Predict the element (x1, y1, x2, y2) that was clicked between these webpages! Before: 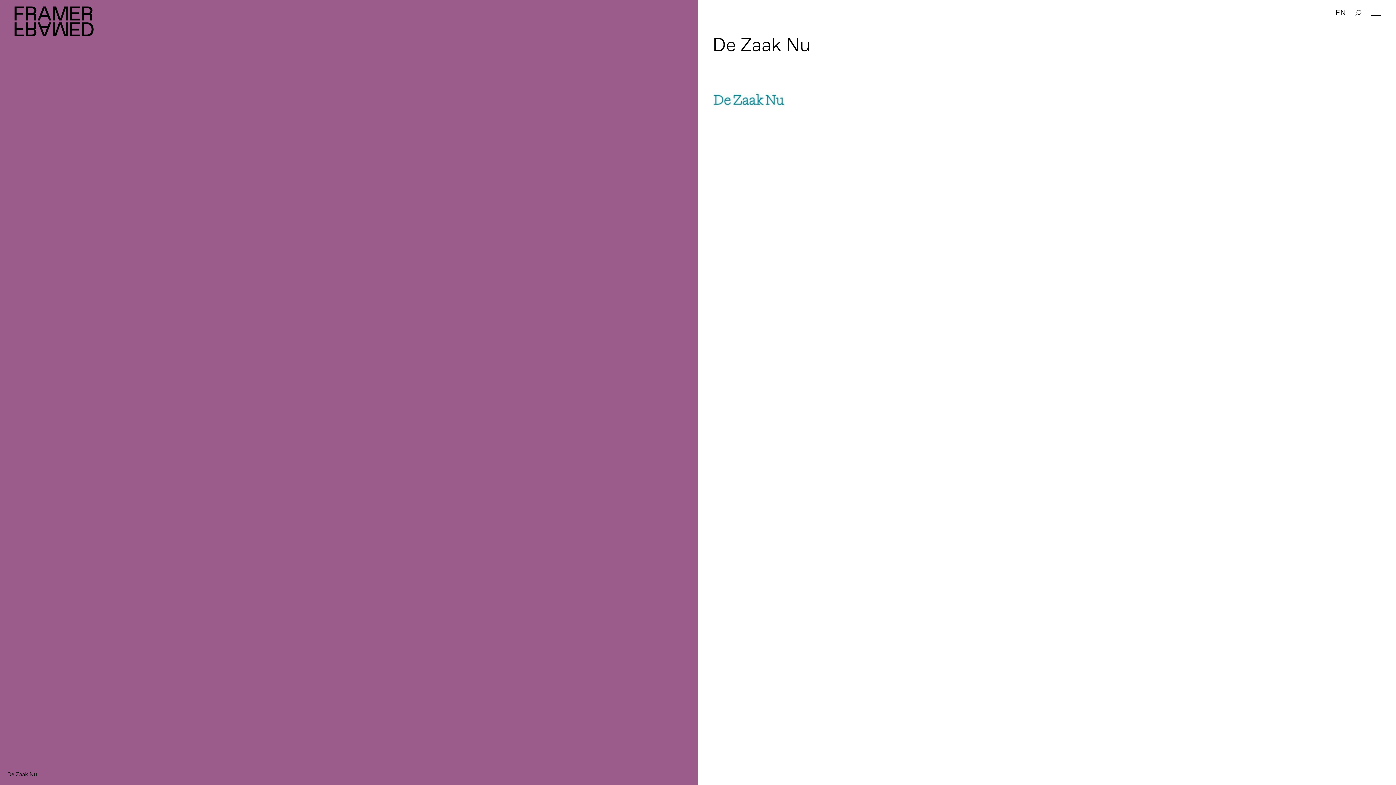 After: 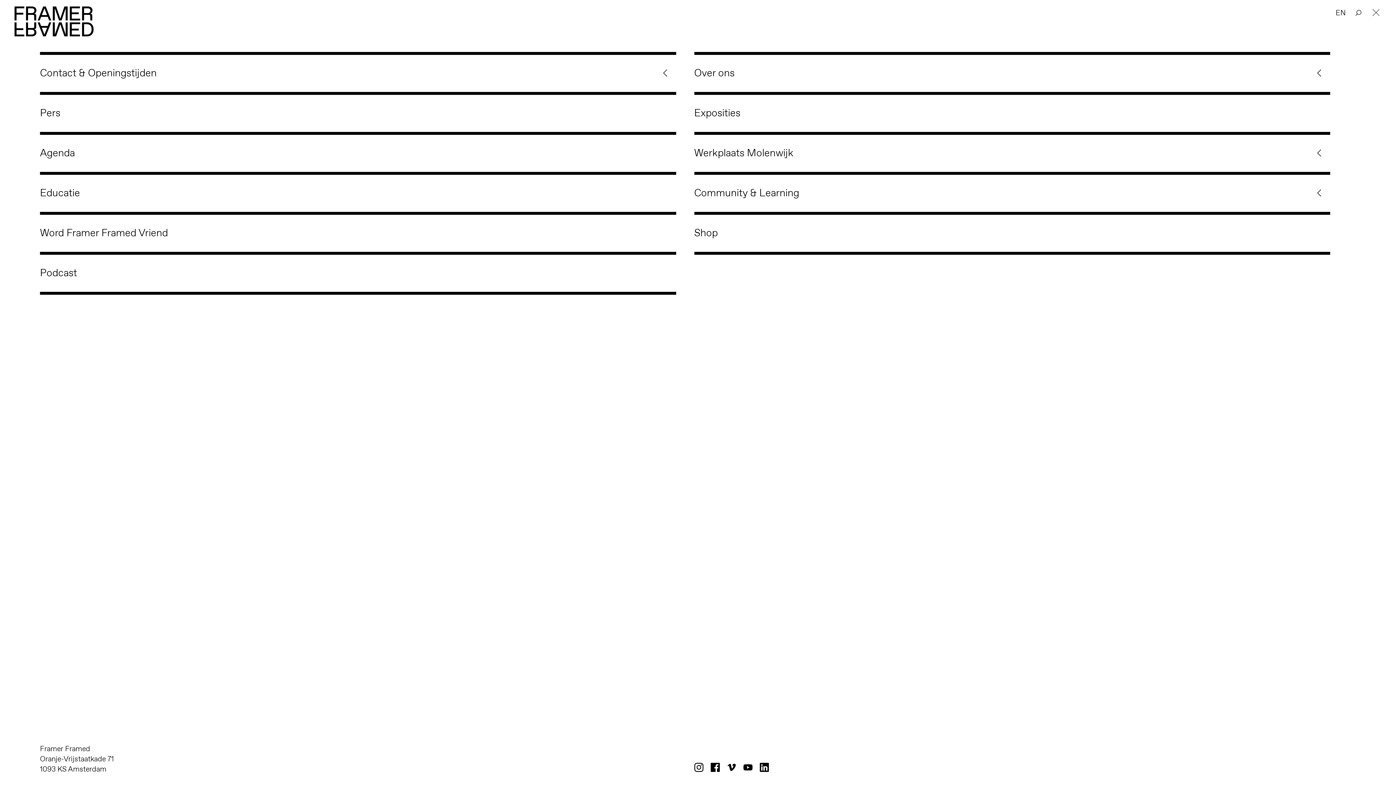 Action: bbox: (1370, 5, 1381, 15)